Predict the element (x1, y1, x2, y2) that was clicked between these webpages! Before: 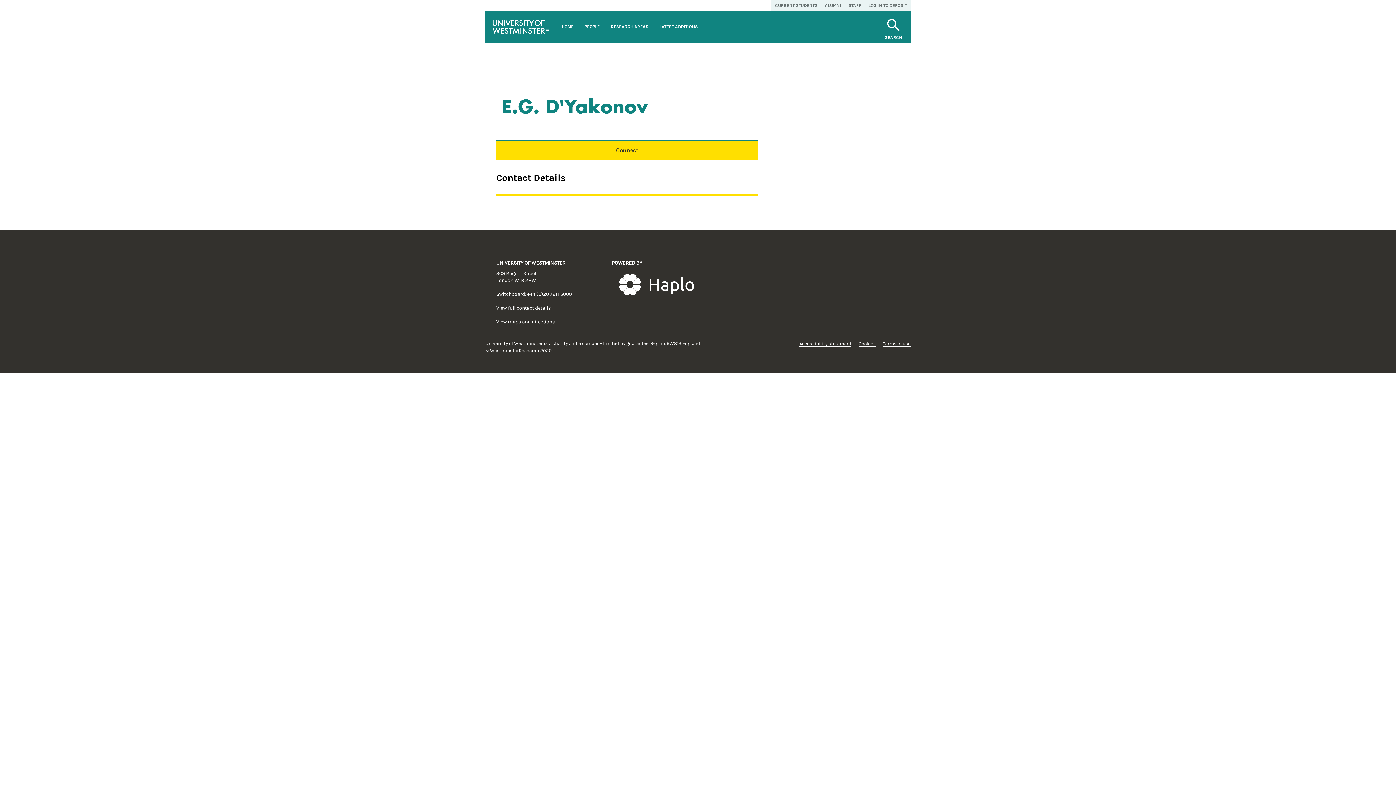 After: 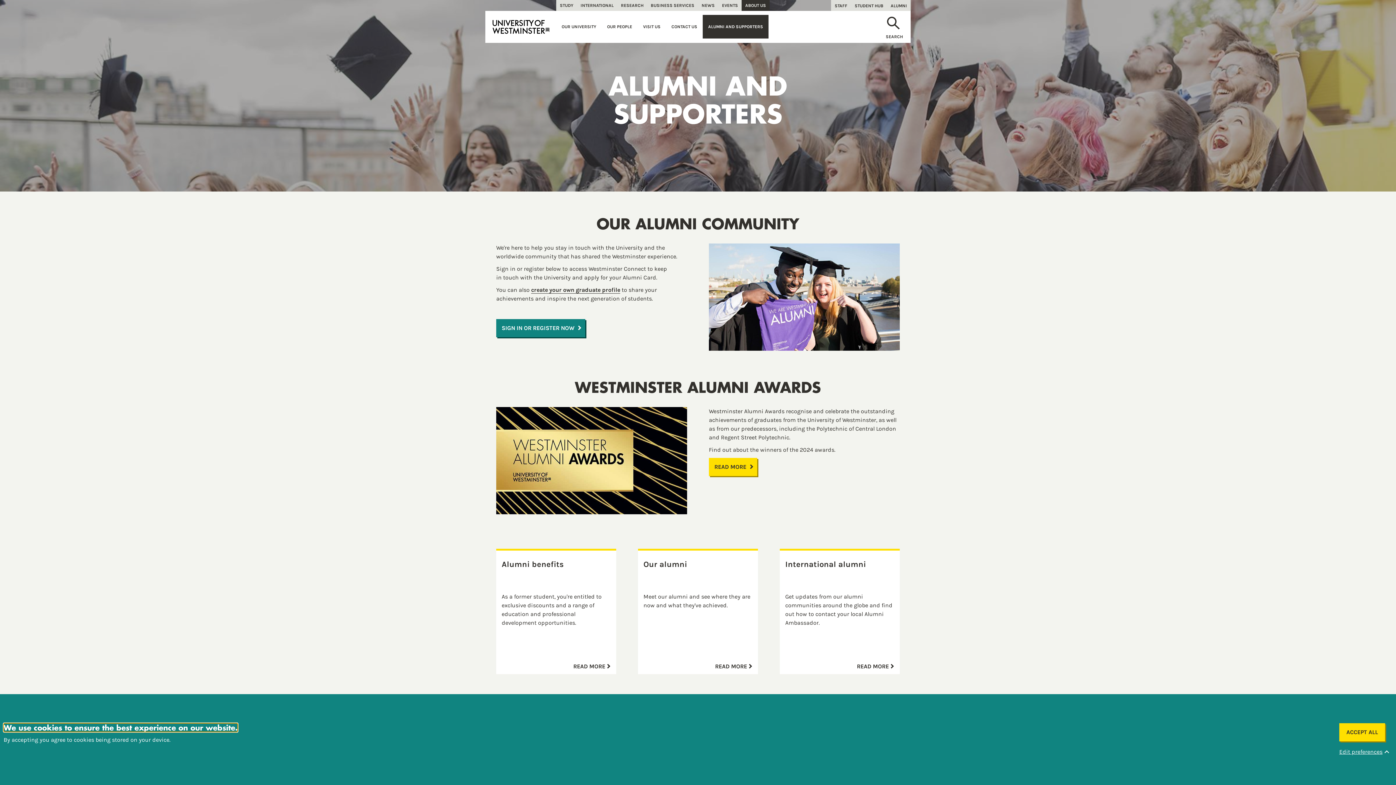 Action: bbox: (821, 0, 845, 10) label: ALUMNI